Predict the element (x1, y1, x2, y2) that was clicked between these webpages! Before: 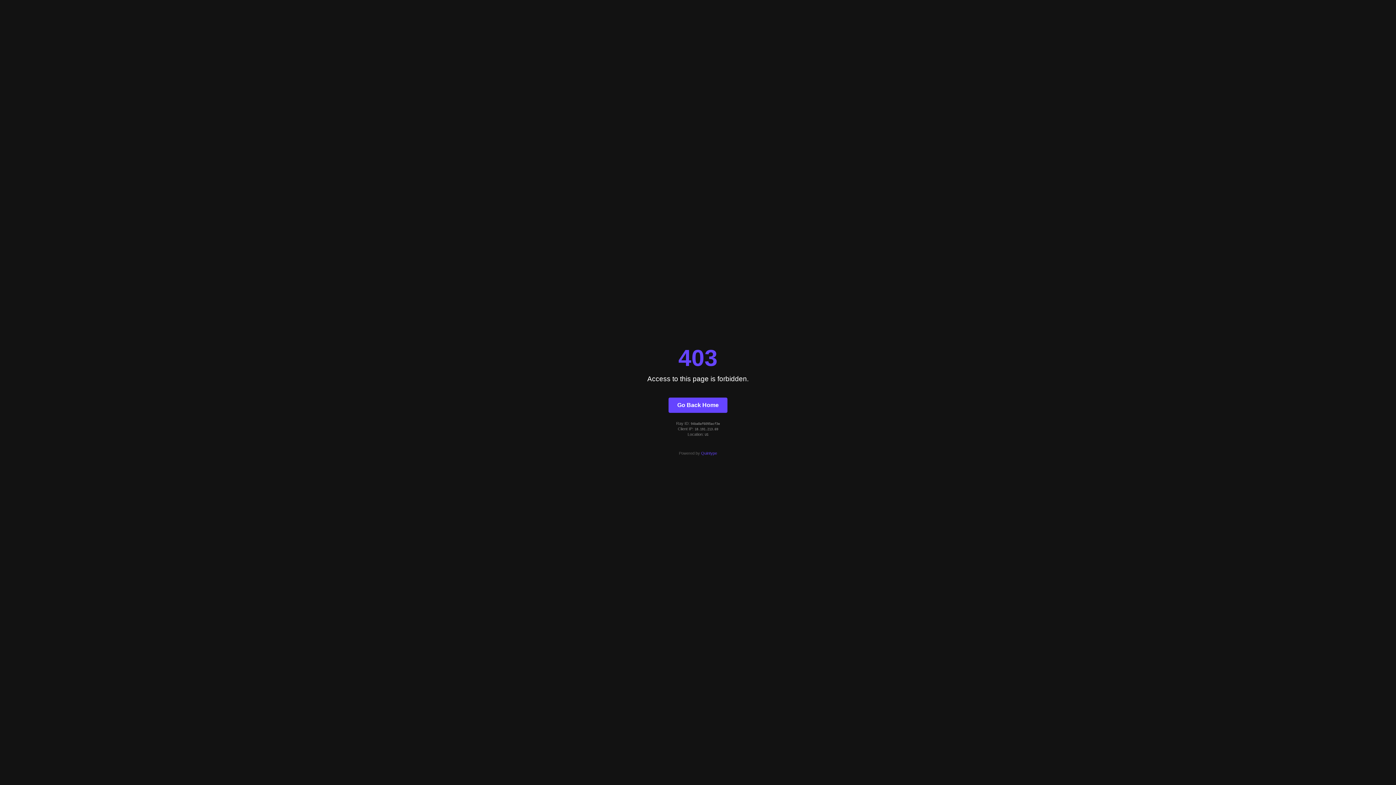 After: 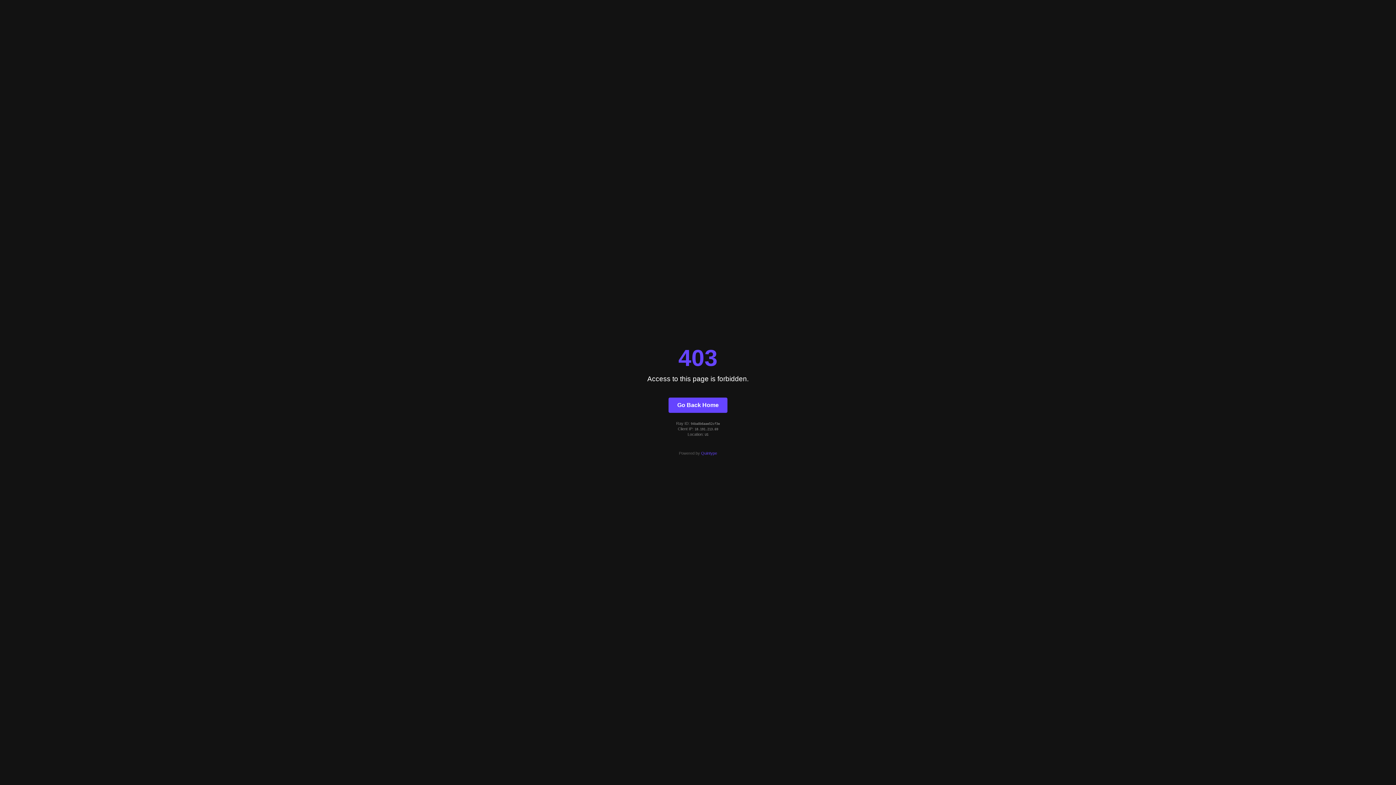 Action: bbox: (668, 397, 727, 412) label: Go Back Home